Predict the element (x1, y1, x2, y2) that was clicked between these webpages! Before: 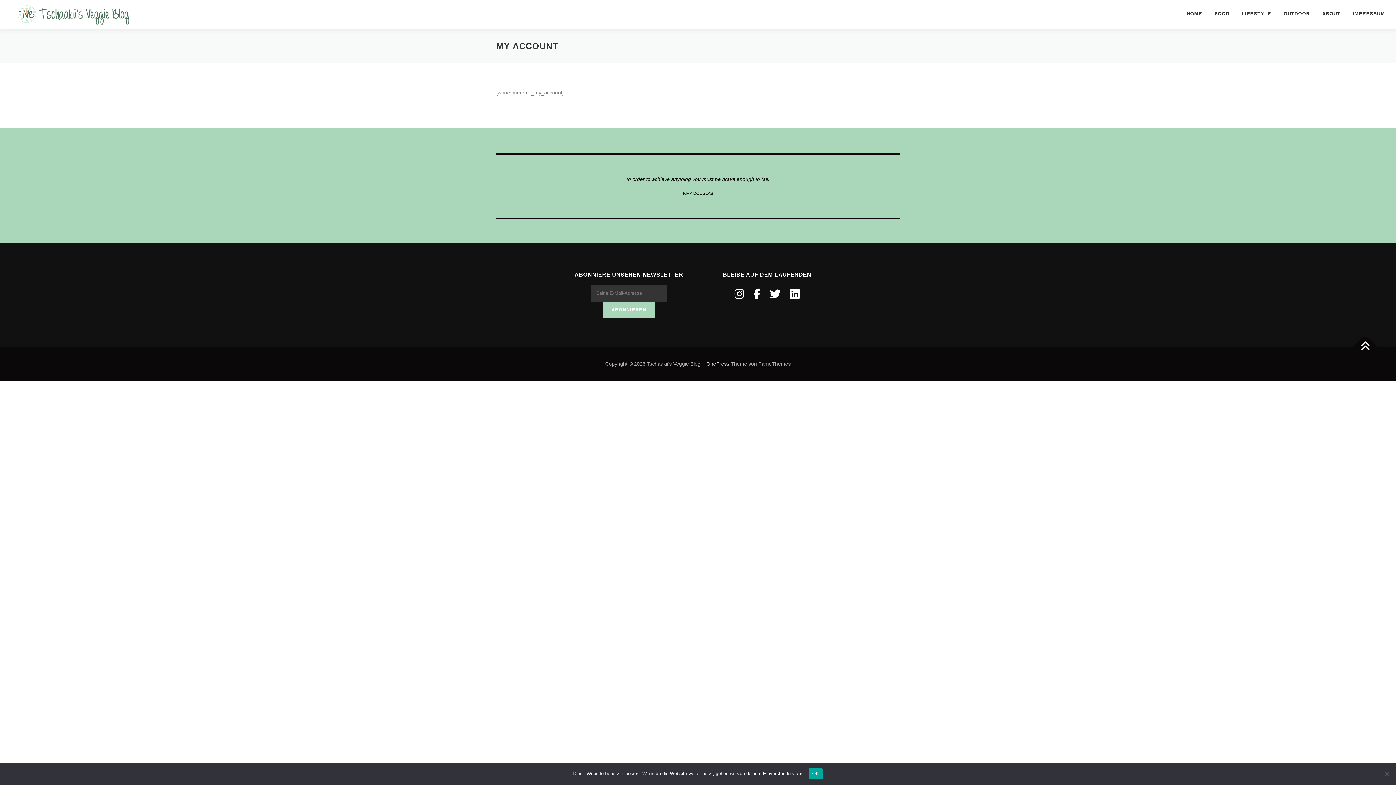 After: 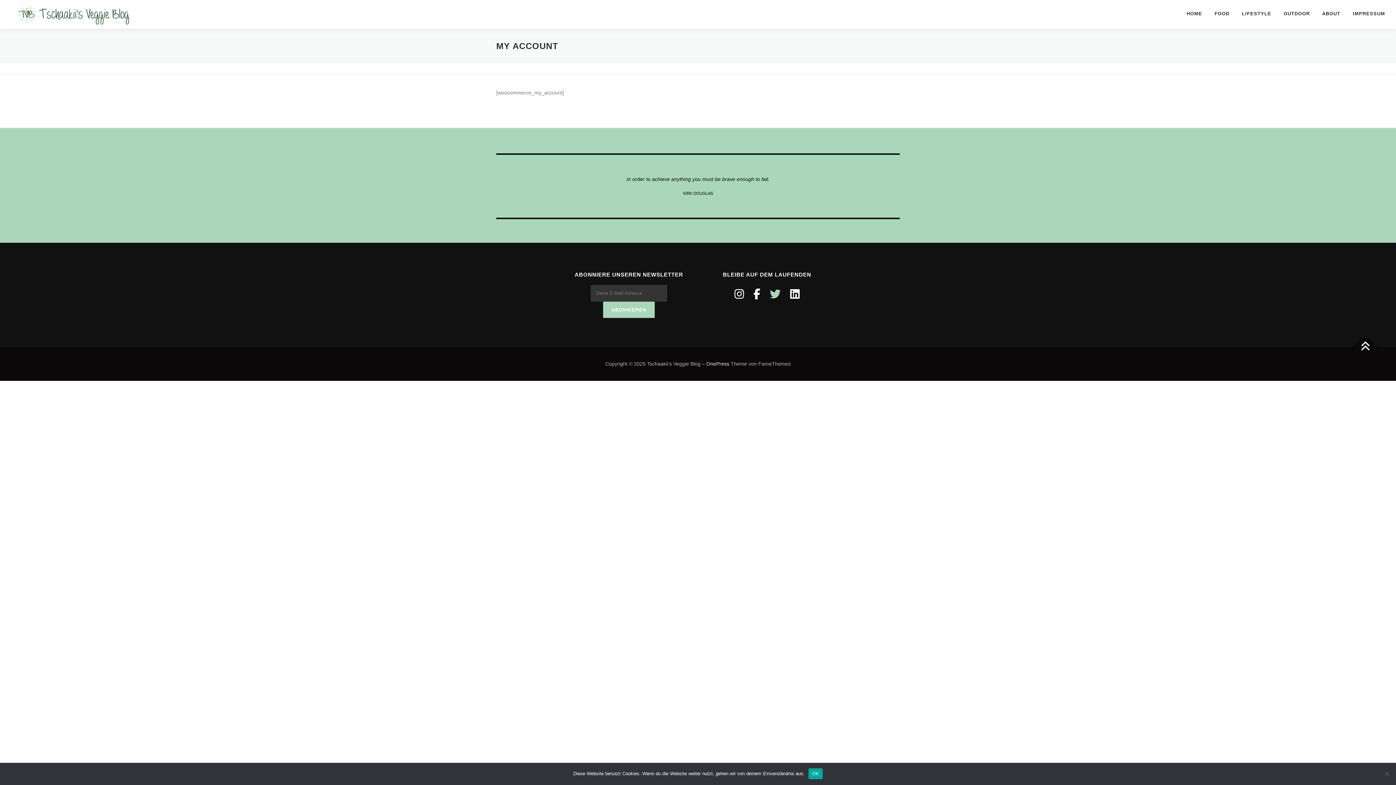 Action: bbox: (770, 288, 780, 300)